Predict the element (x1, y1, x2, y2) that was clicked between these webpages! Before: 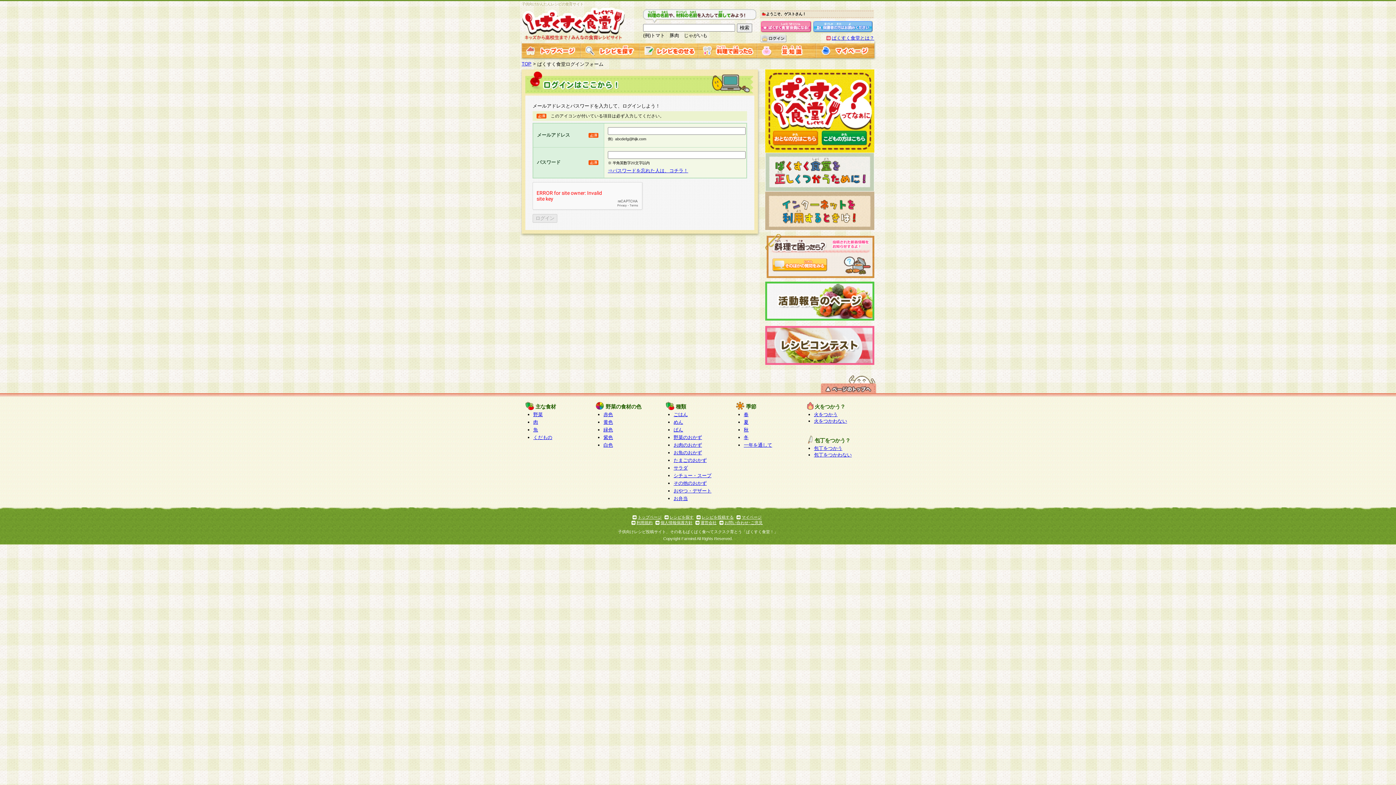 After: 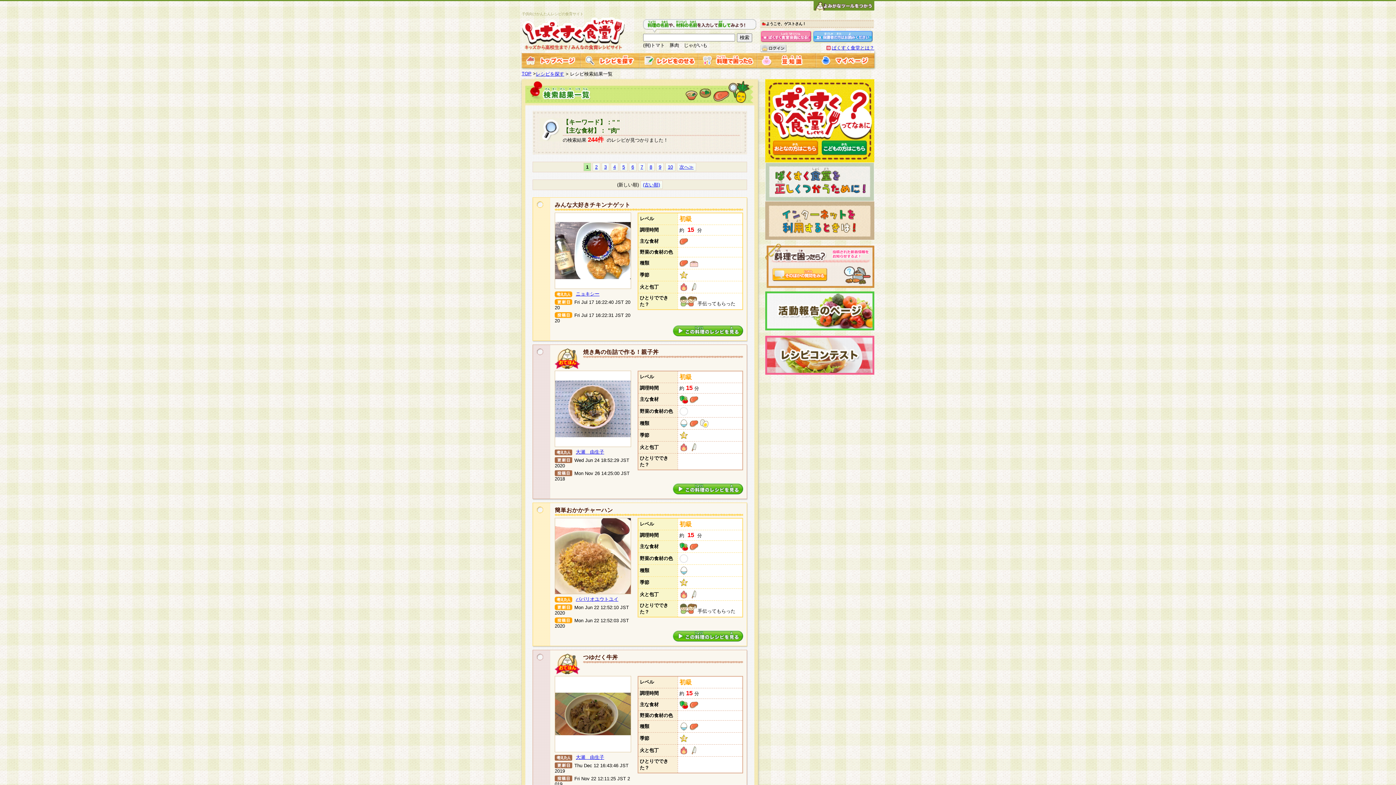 Action: label: 肉 bbox: (533, 419, 538, 425)